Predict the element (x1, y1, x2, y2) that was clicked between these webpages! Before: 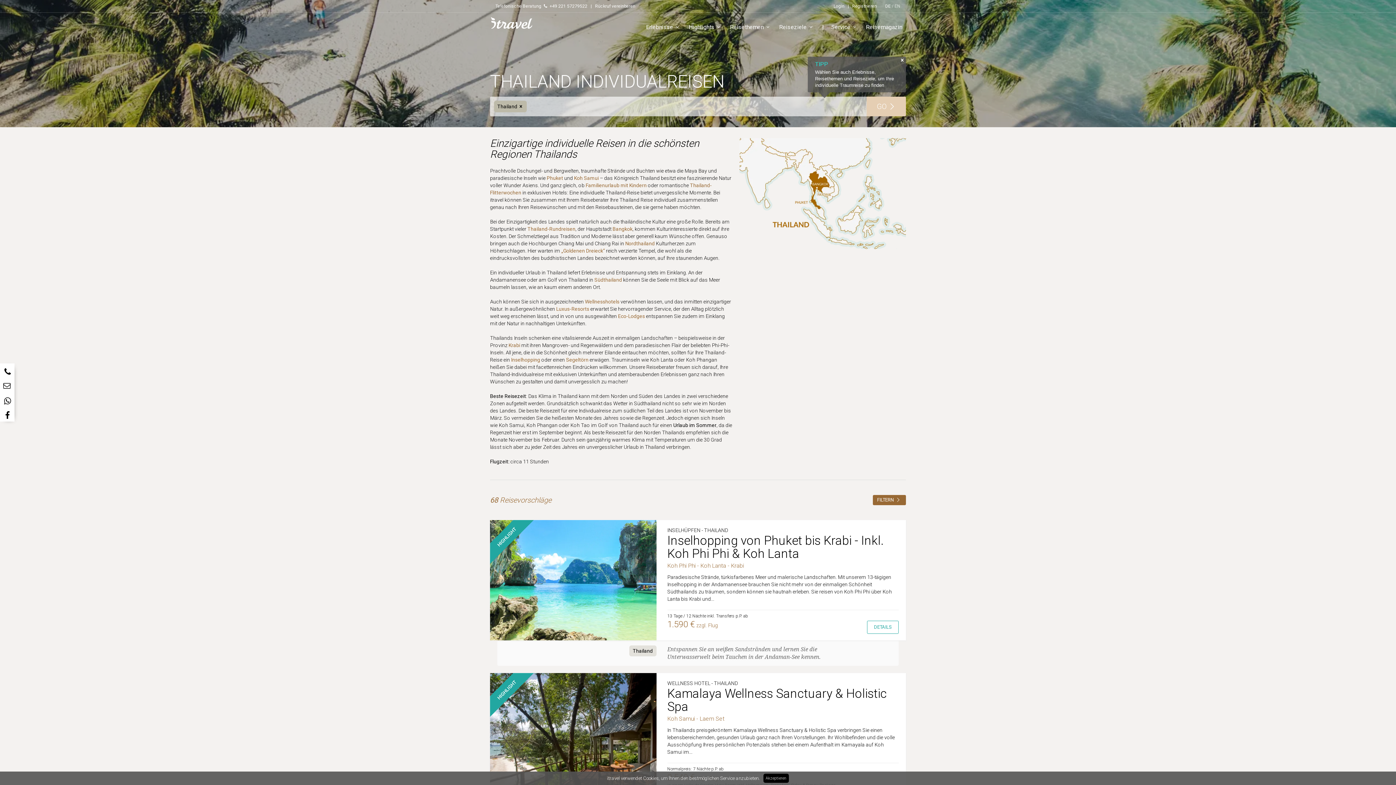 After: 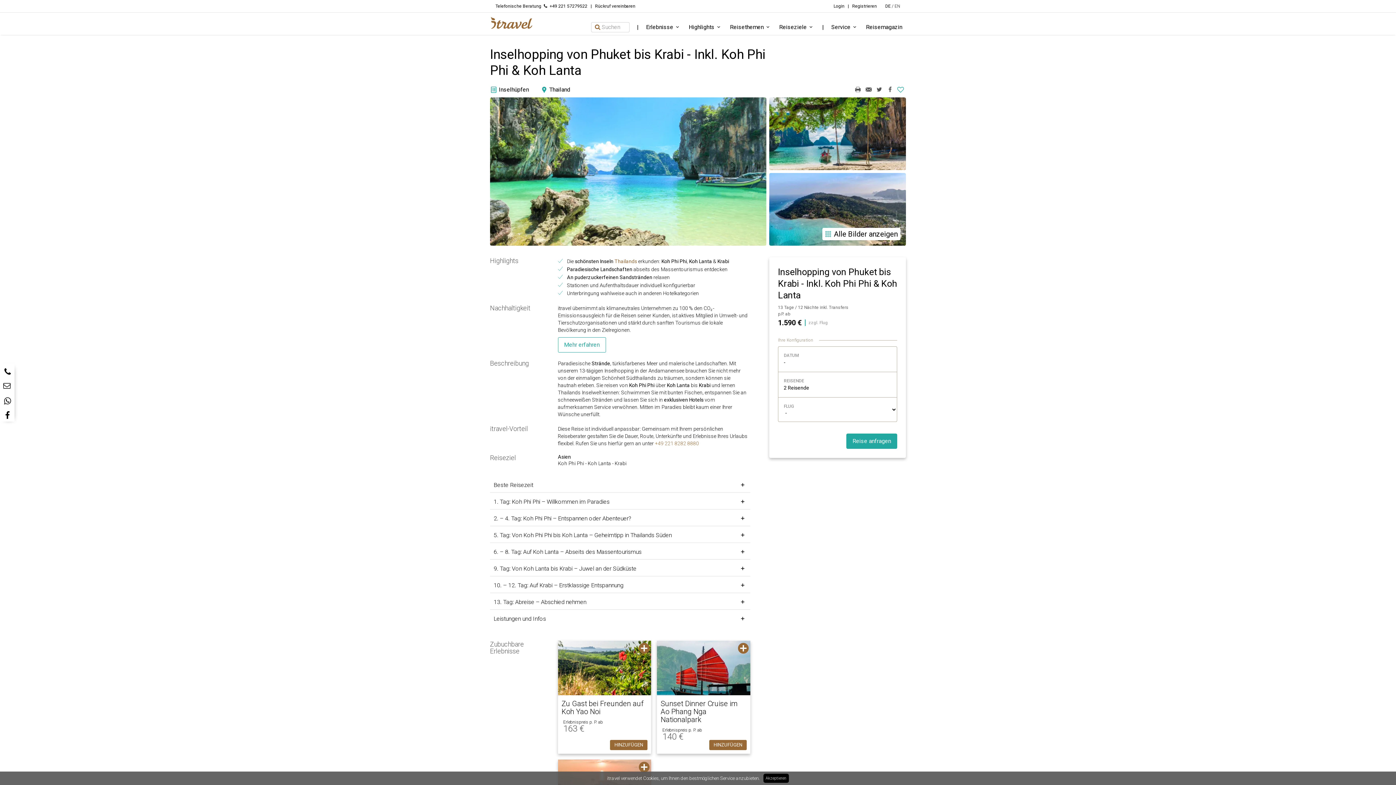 Action: bbox: (490, 520, 656, 640)